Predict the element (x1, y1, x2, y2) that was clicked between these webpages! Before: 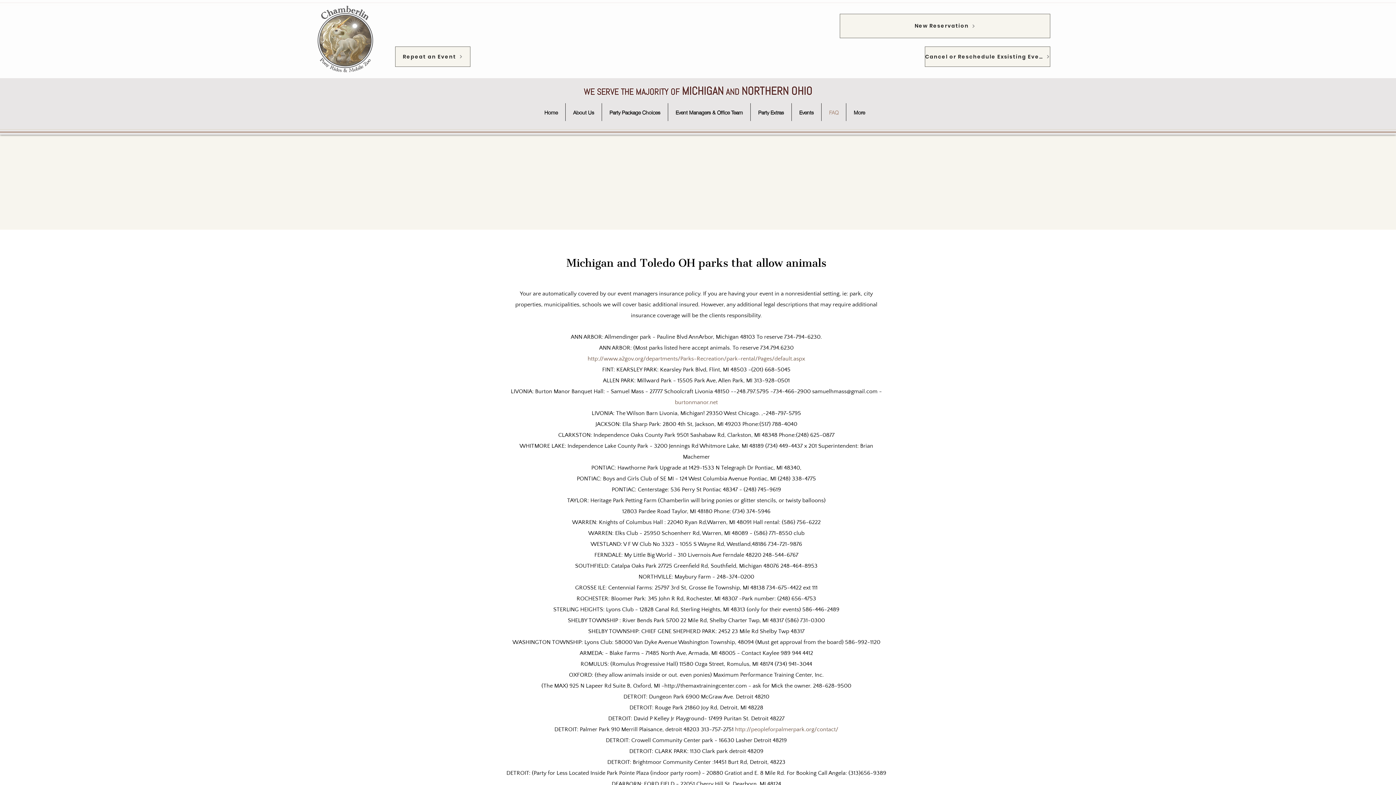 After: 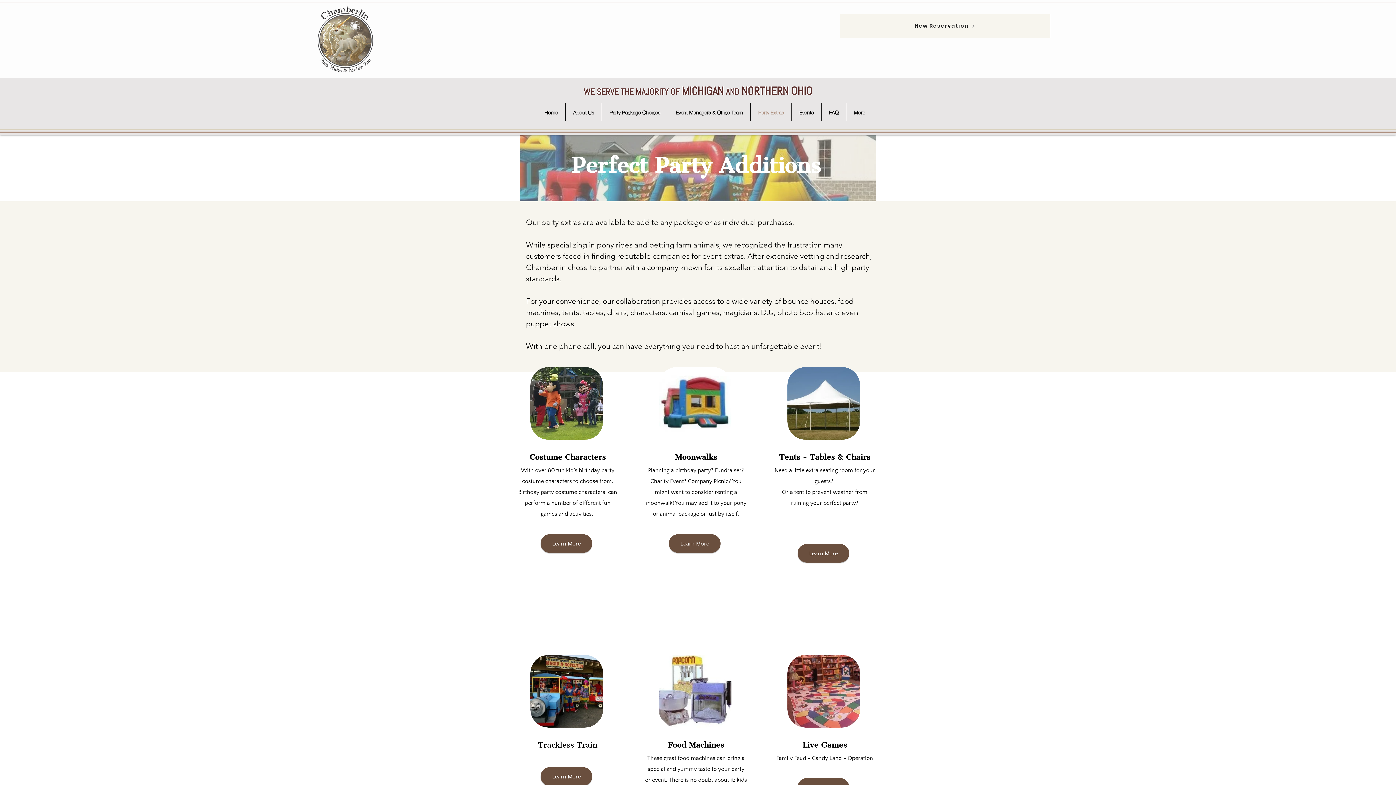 Action: bbox: (750, 103, 791, 121) label: Party Extras